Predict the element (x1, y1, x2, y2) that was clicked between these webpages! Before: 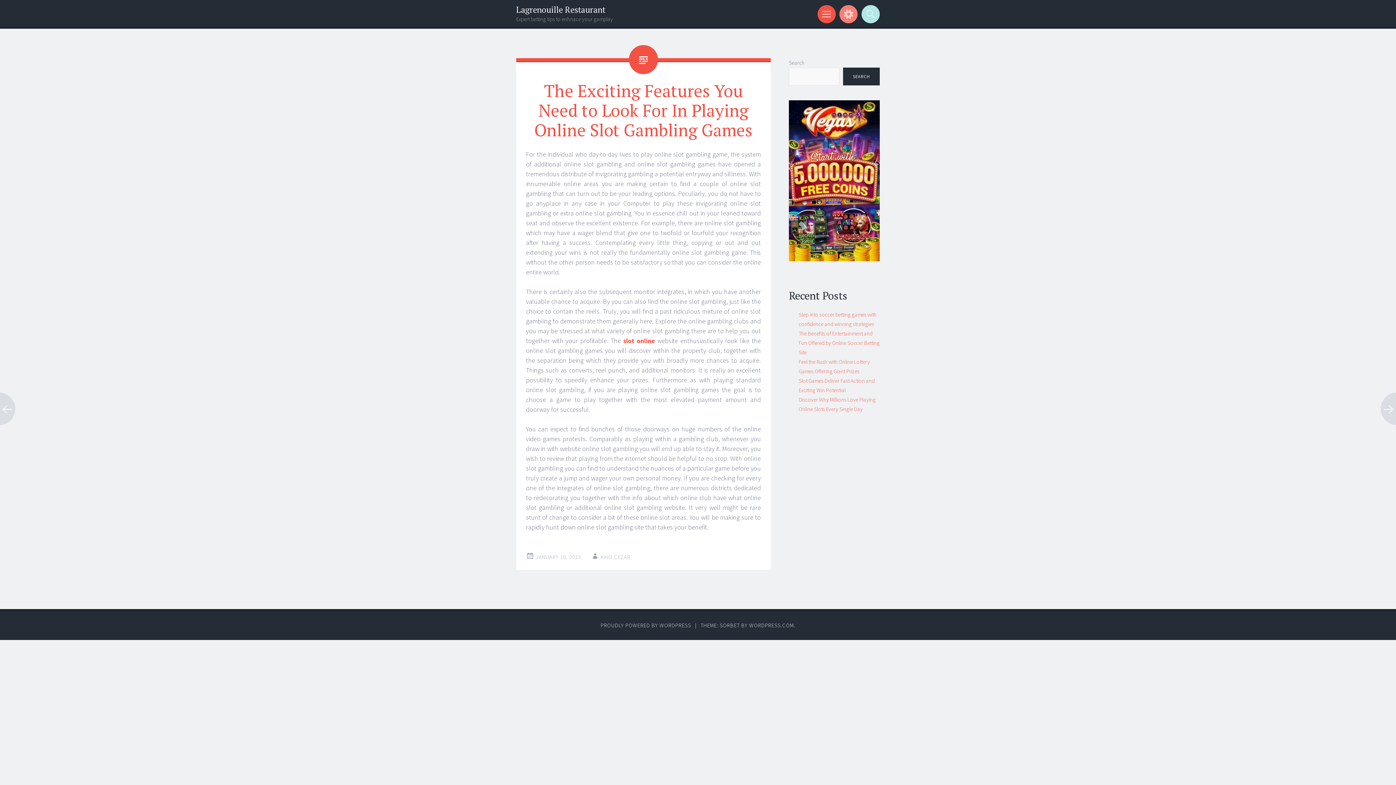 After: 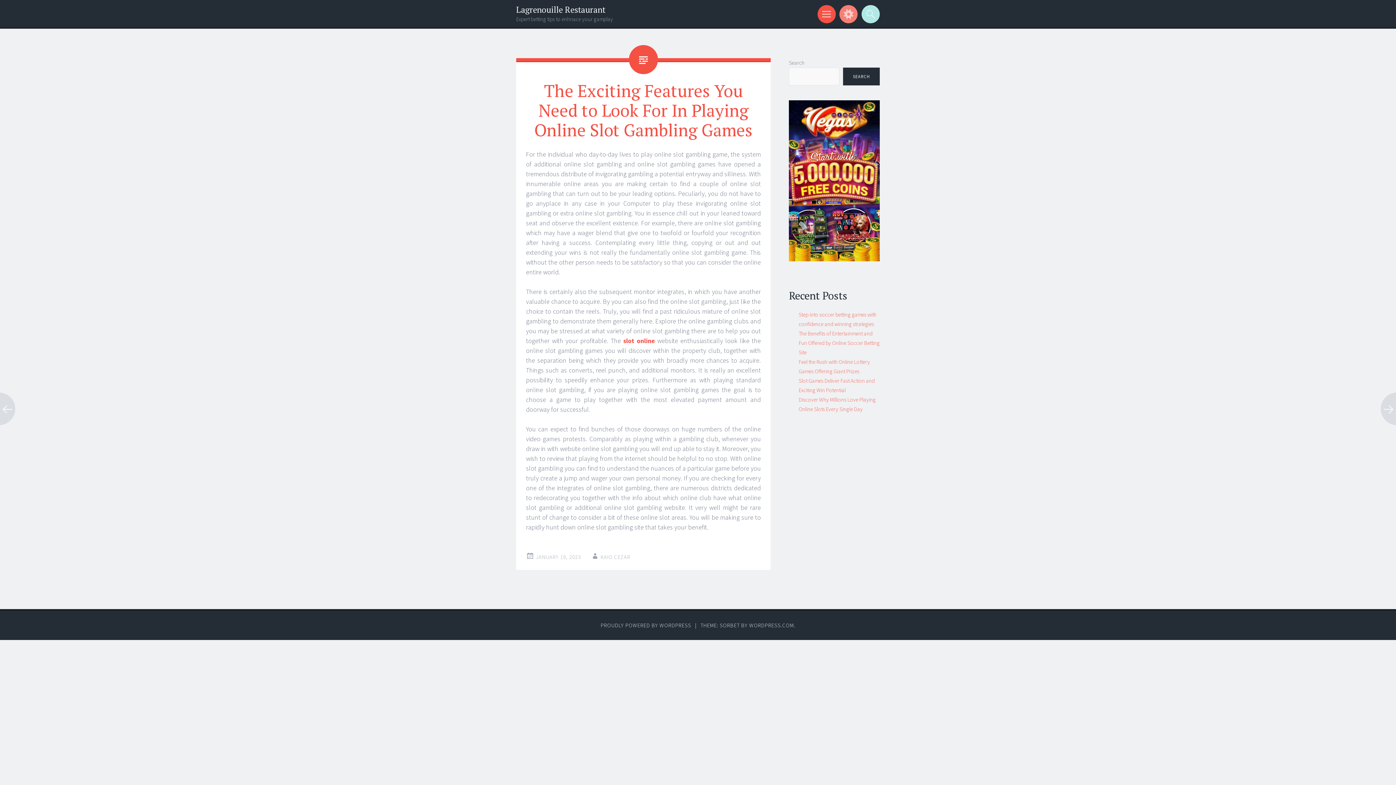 Action: bbox: (536, 553, 581, 560) label: JANUARY 19, 2023